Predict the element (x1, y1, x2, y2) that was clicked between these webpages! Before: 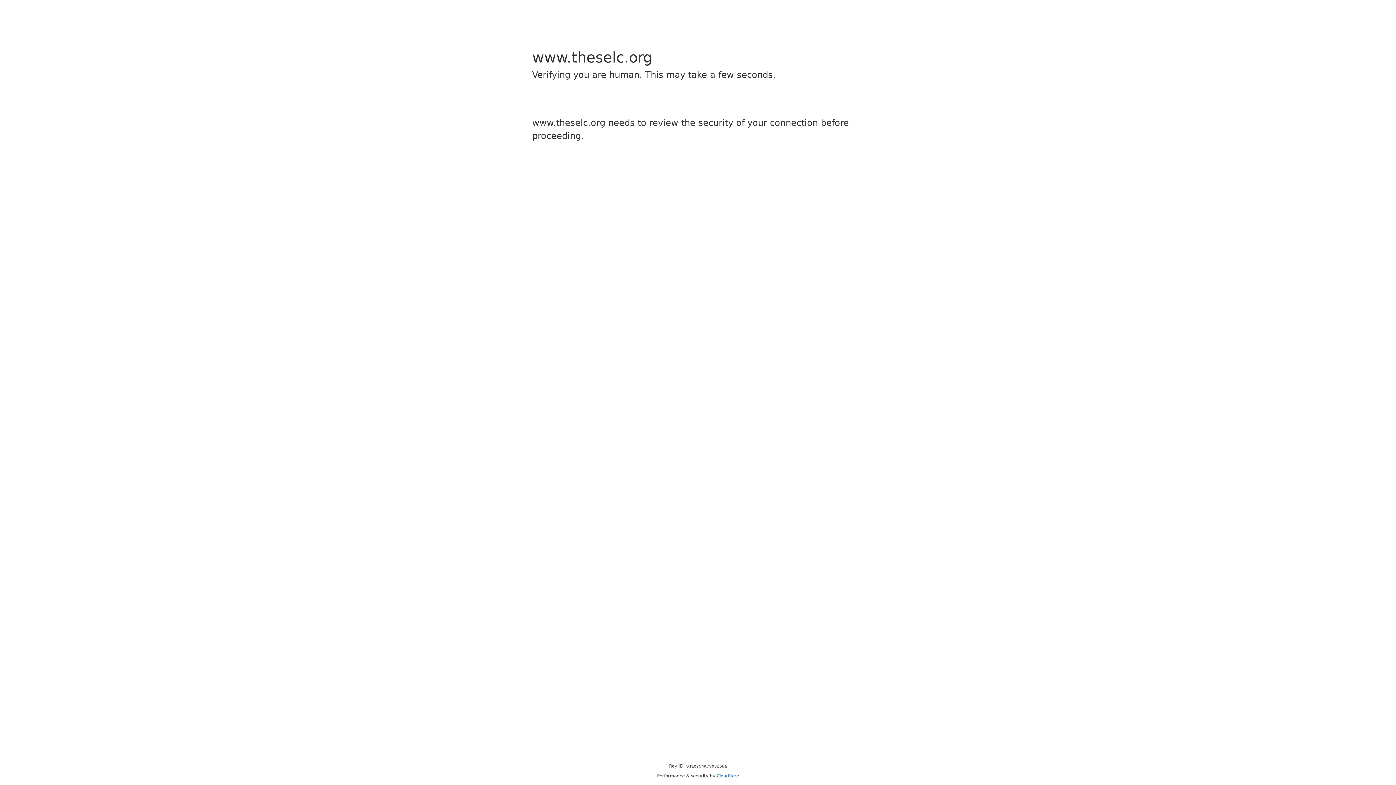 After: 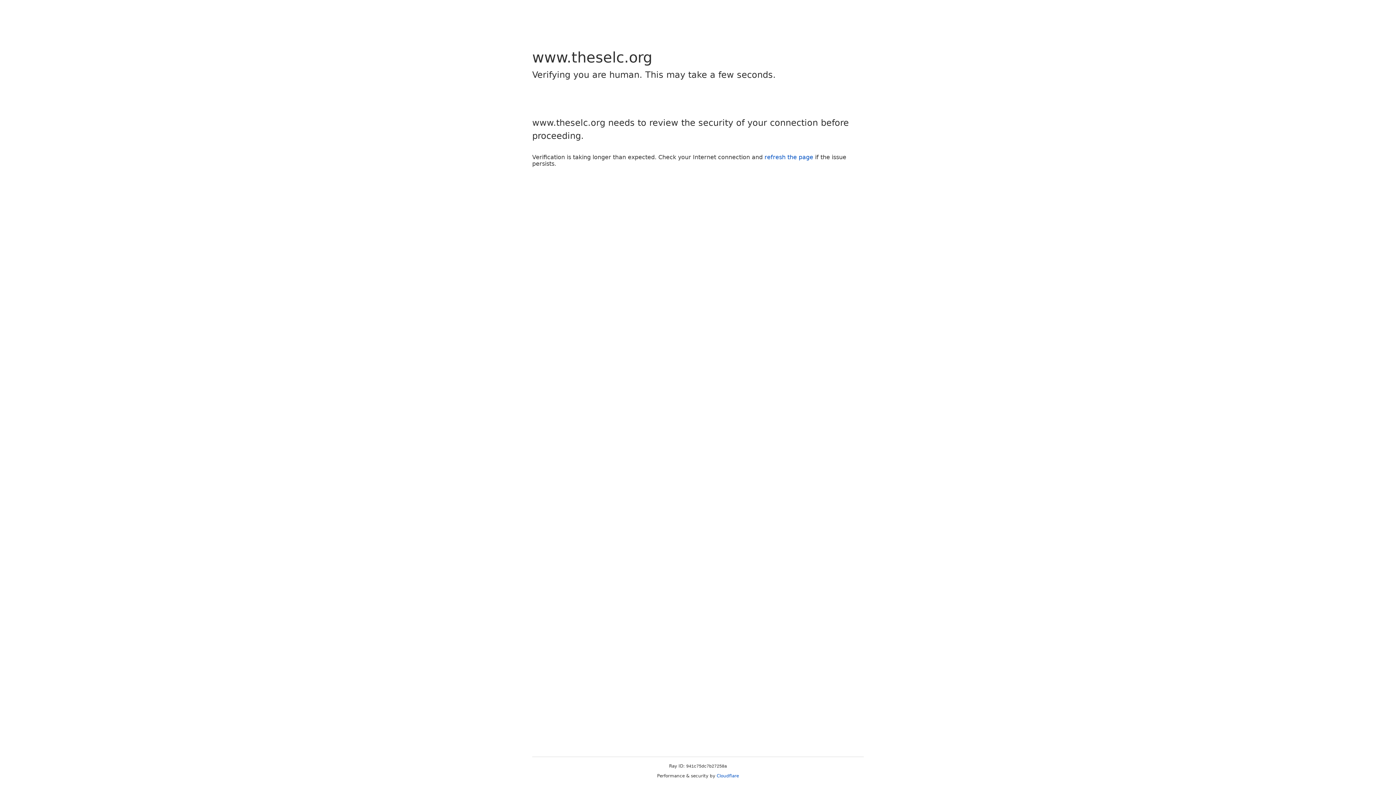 Action: label: Cloudflare bbox: (716, 773, 739, 778)